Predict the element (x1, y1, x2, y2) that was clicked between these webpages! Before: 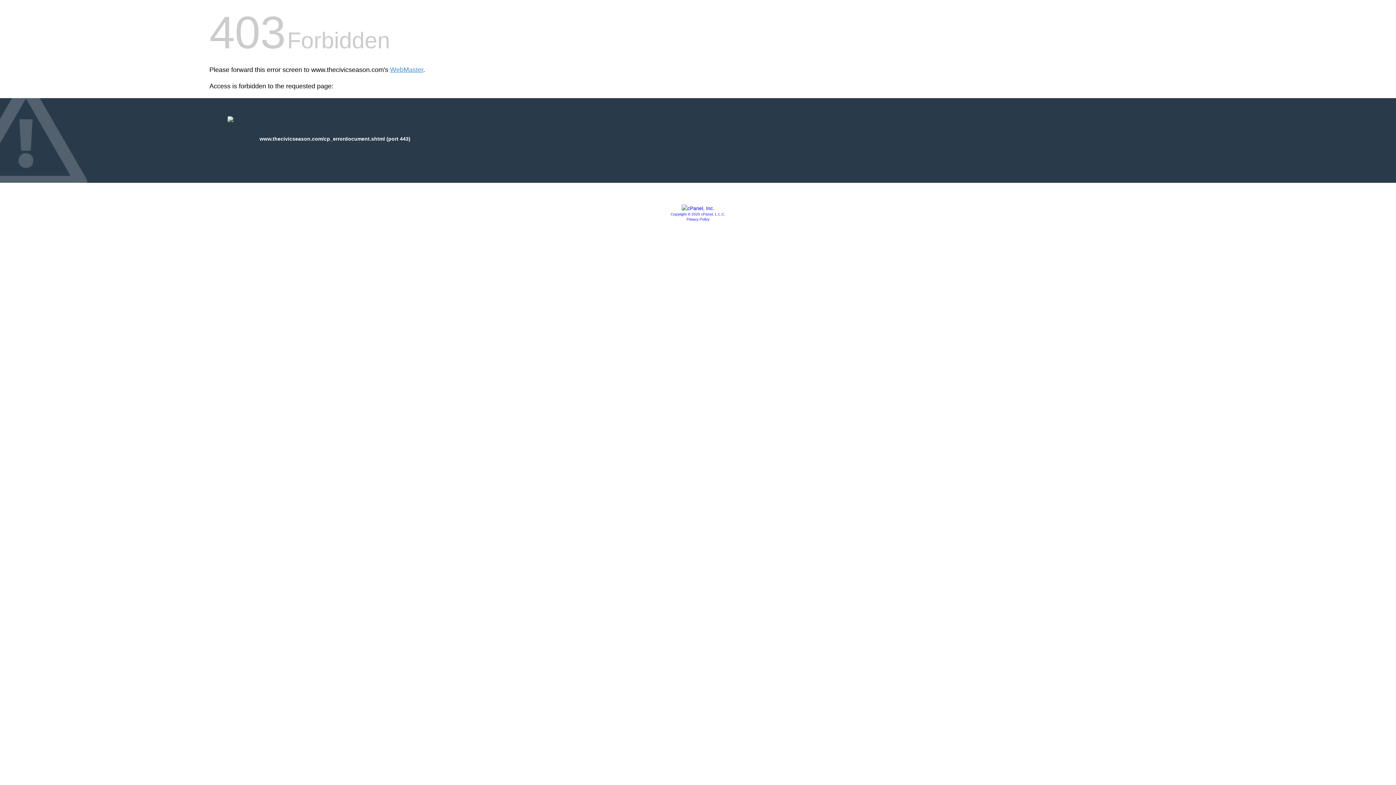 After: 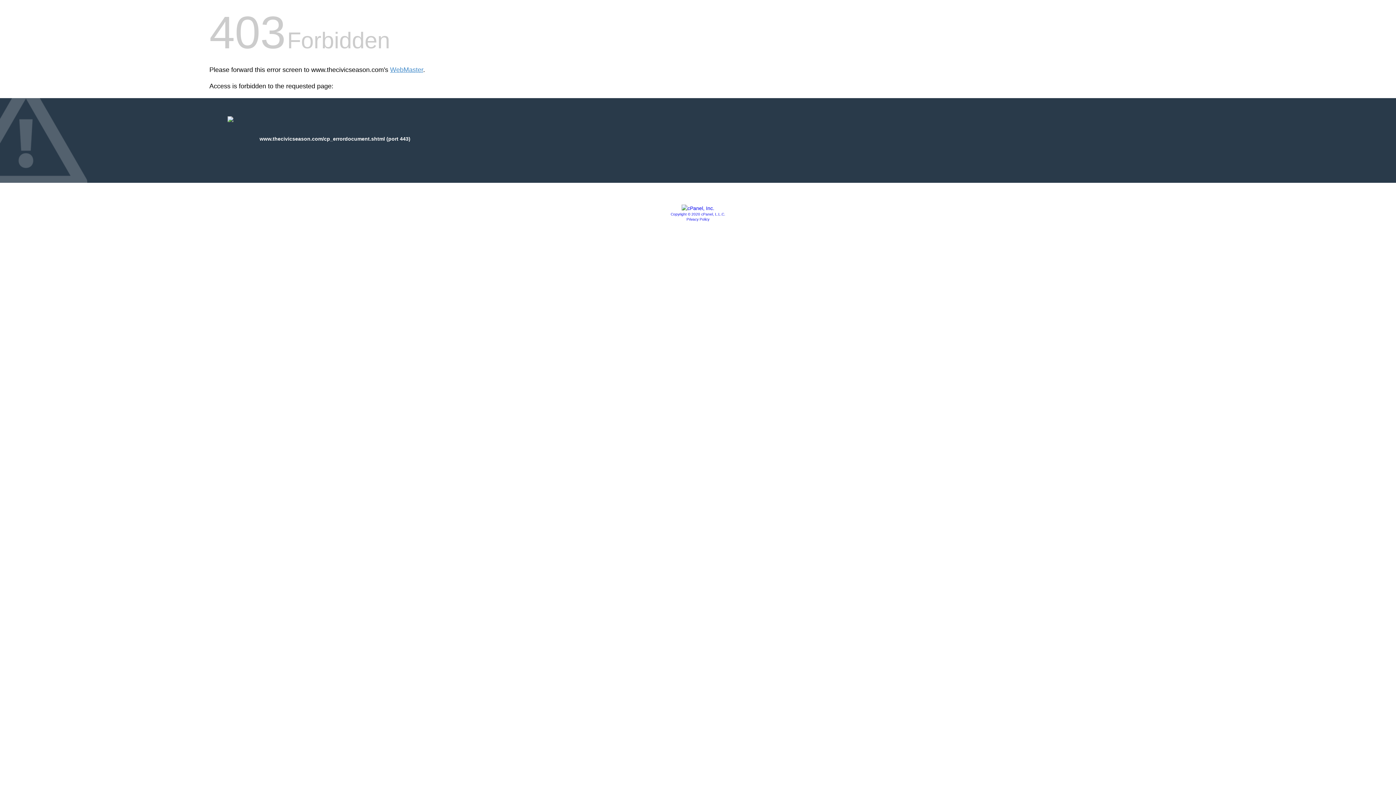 Action: bbox: (681, 205, 714, 211)